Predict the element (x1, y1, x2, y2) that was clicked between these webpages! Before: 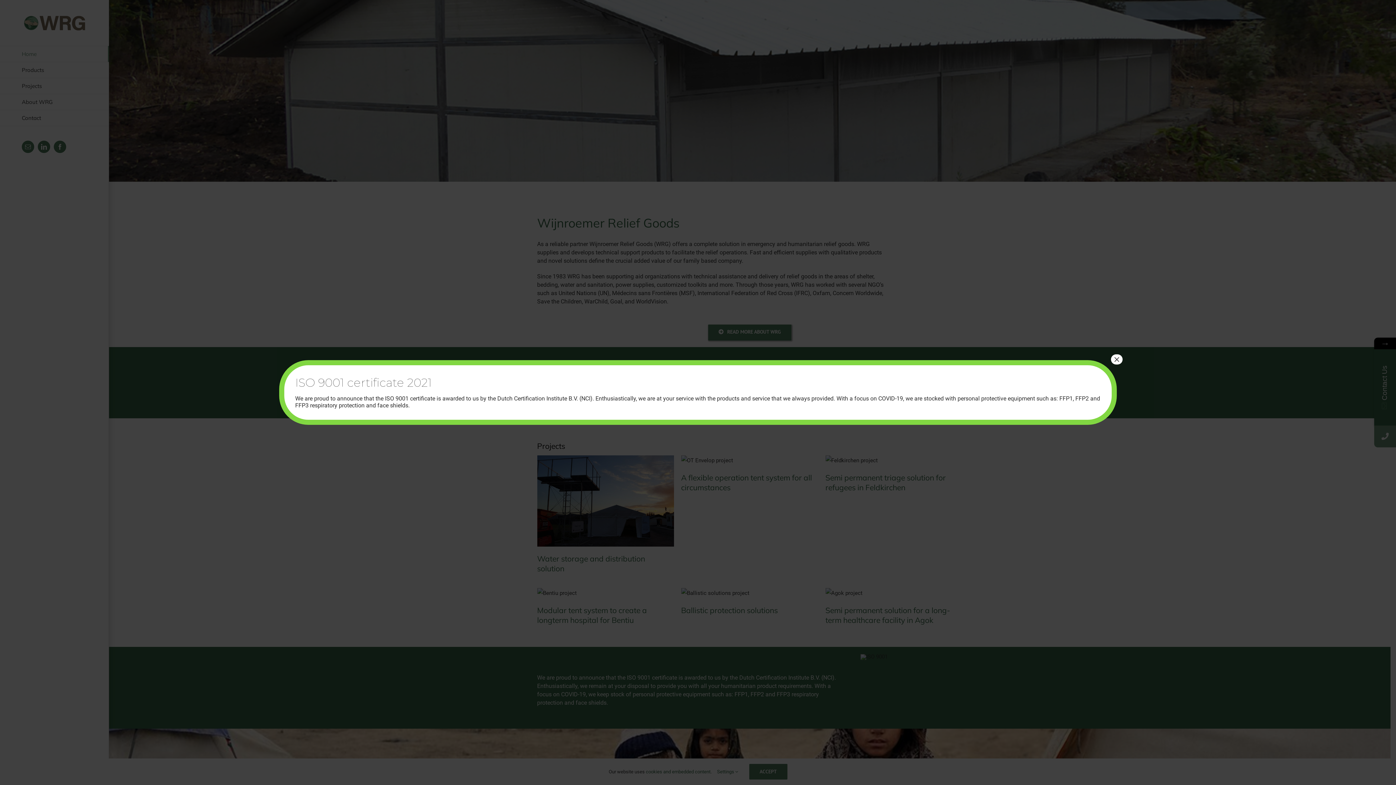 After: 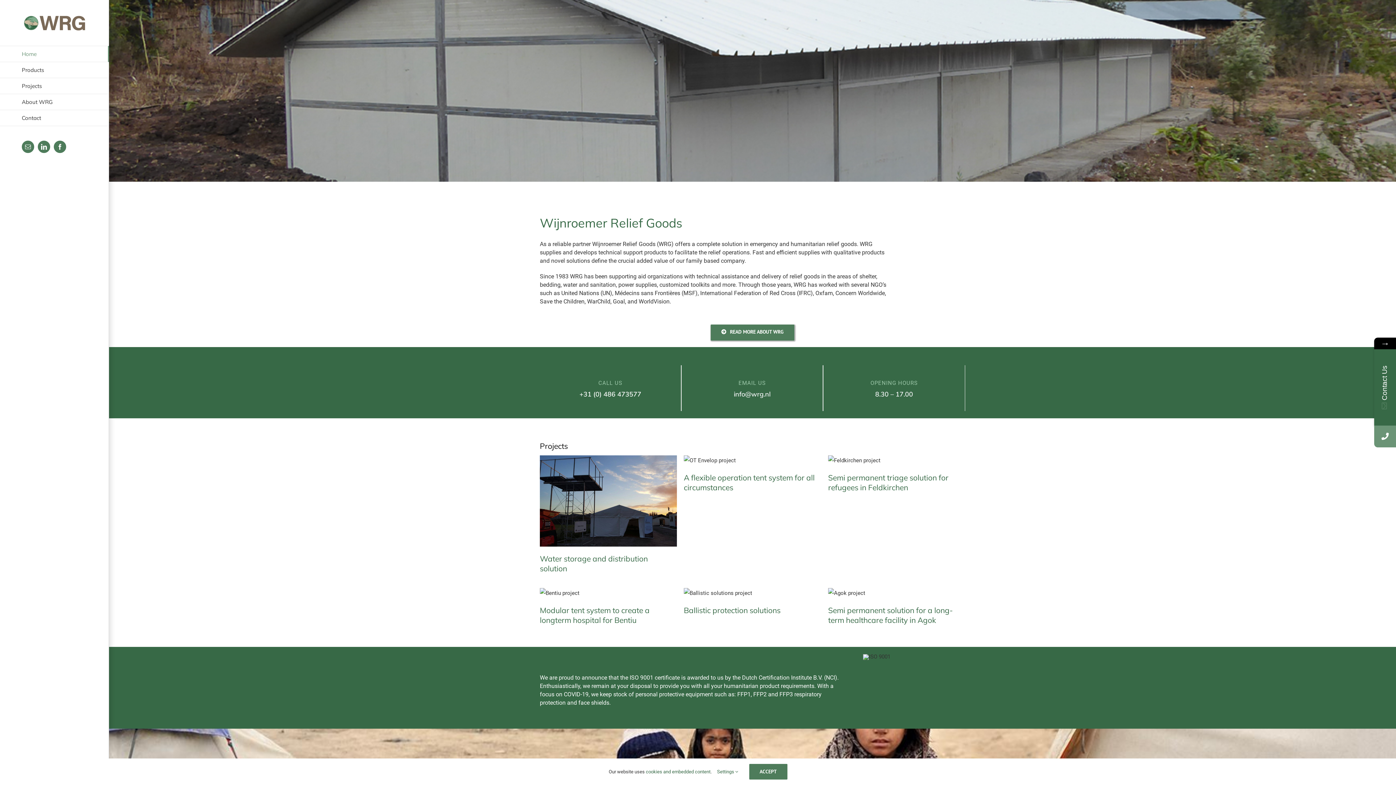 Action: bbox: (1111, 354, 1122, 364) label: Sluiten